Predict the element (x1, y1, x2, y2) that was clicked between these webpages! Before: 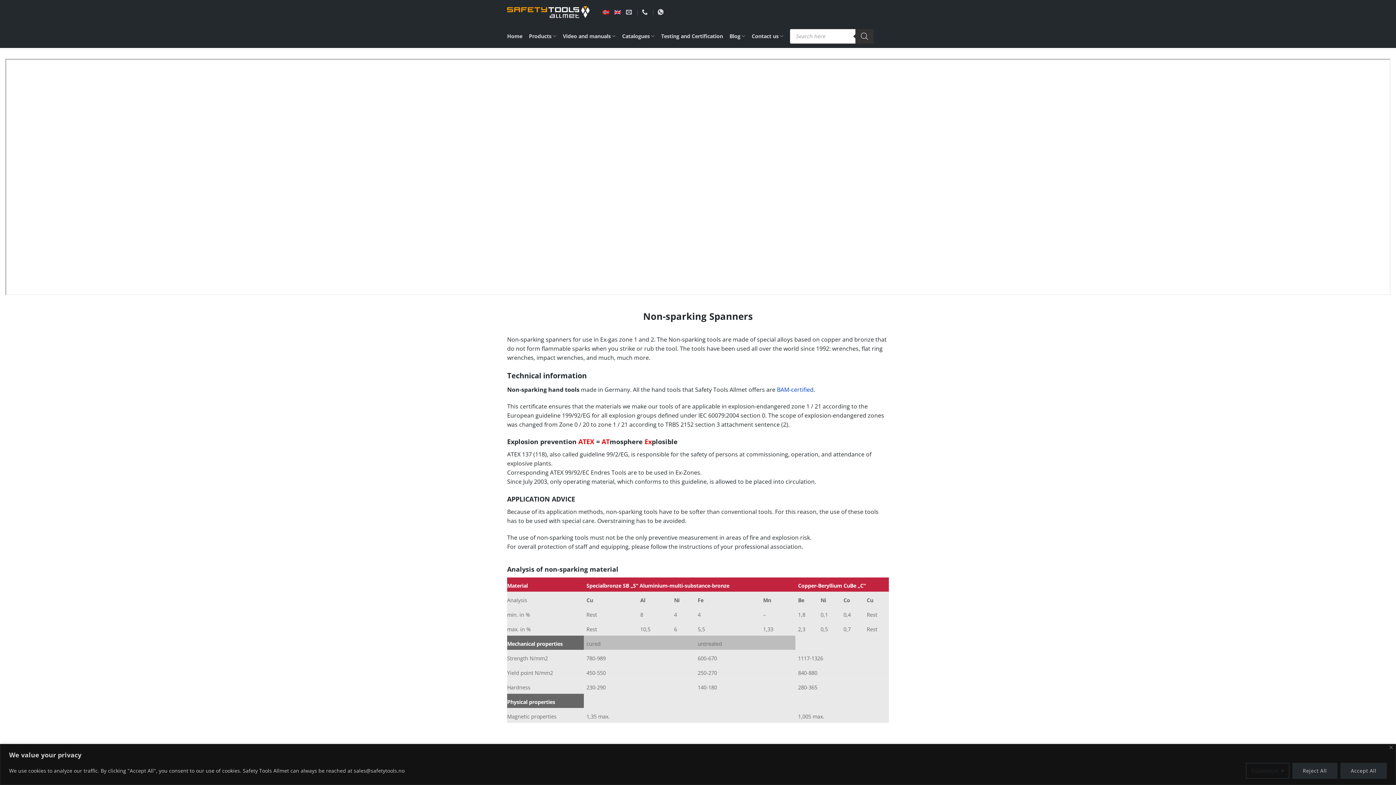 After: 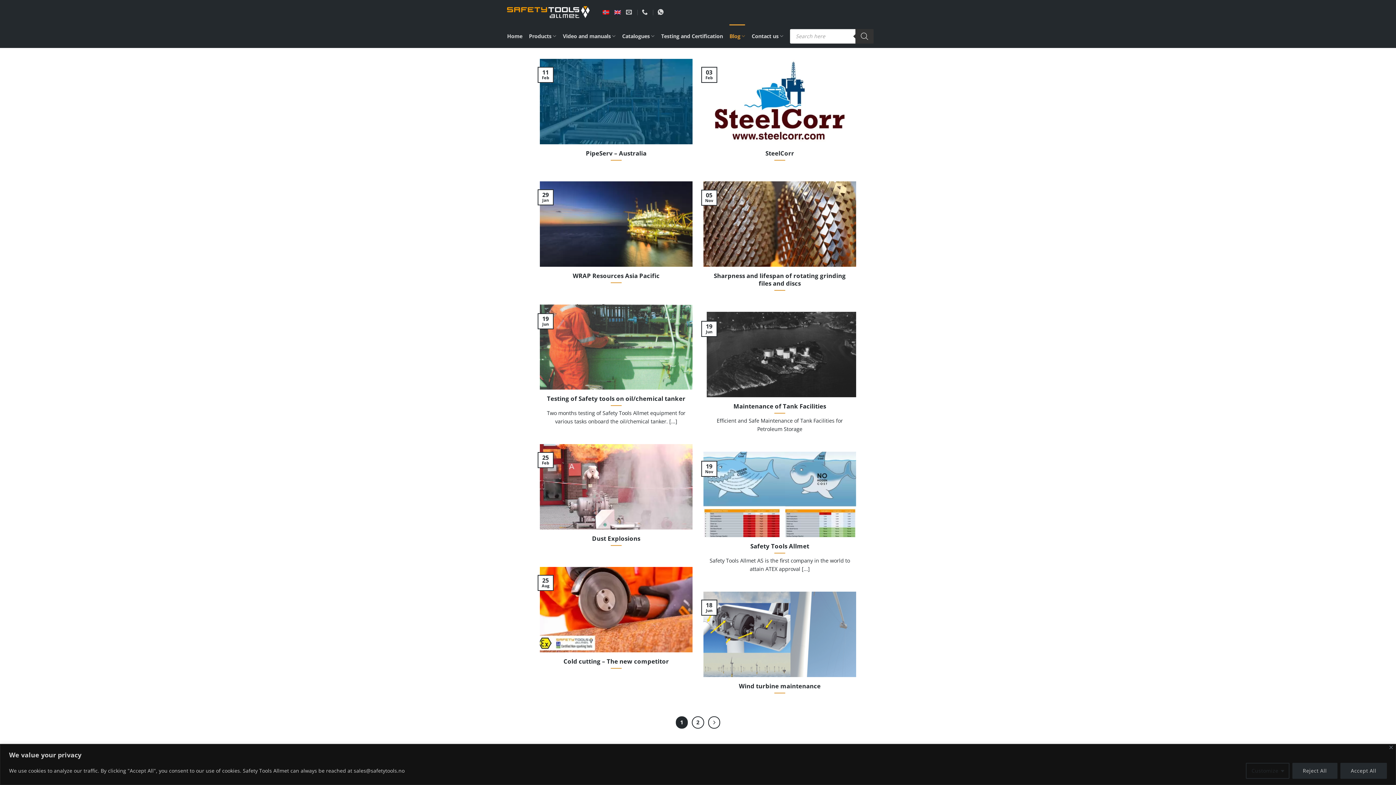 Action: label: Blog bbox: (729, 24, 745, 48)